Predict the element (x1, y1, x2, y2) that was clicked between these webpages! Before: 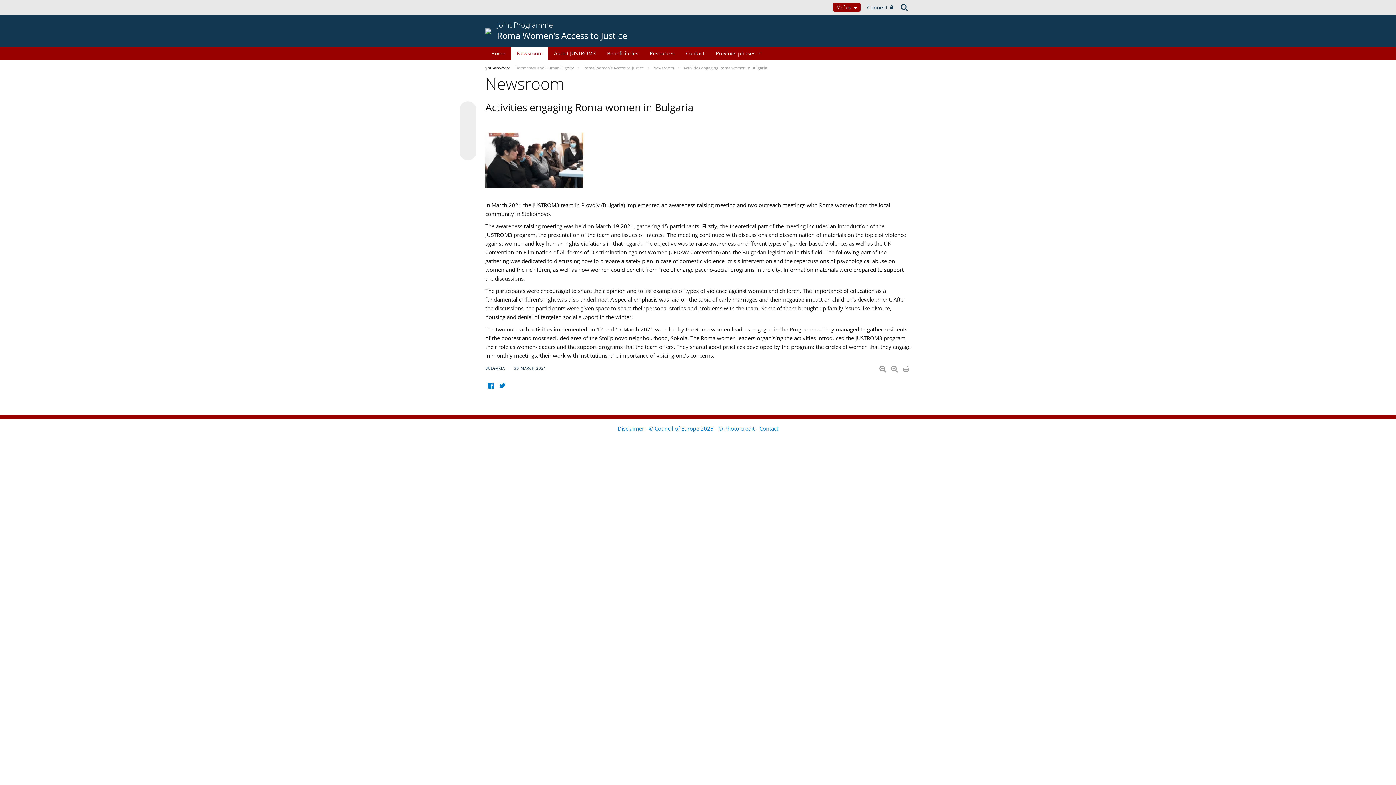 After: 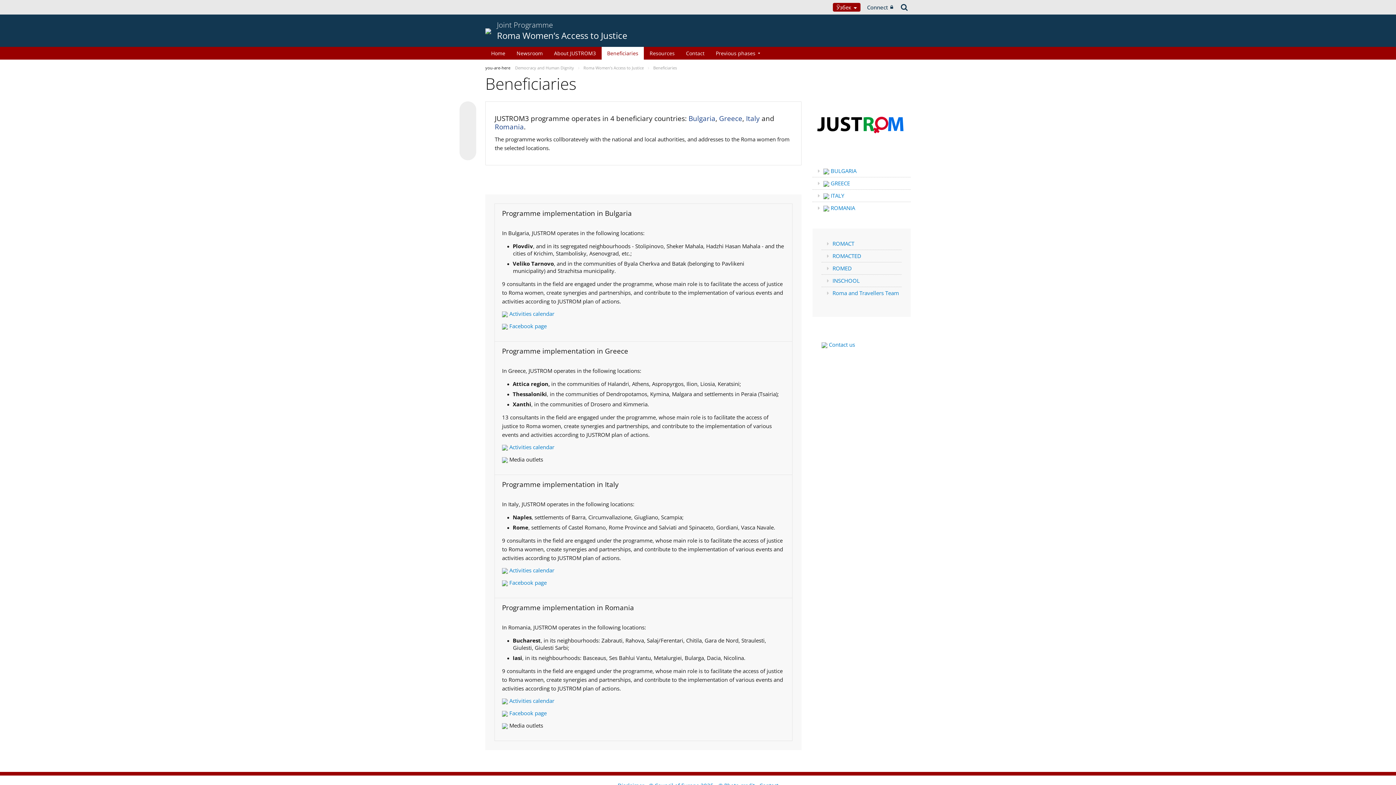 Action: bbox: (601, 46, 644, 59) label: Beneficiaries